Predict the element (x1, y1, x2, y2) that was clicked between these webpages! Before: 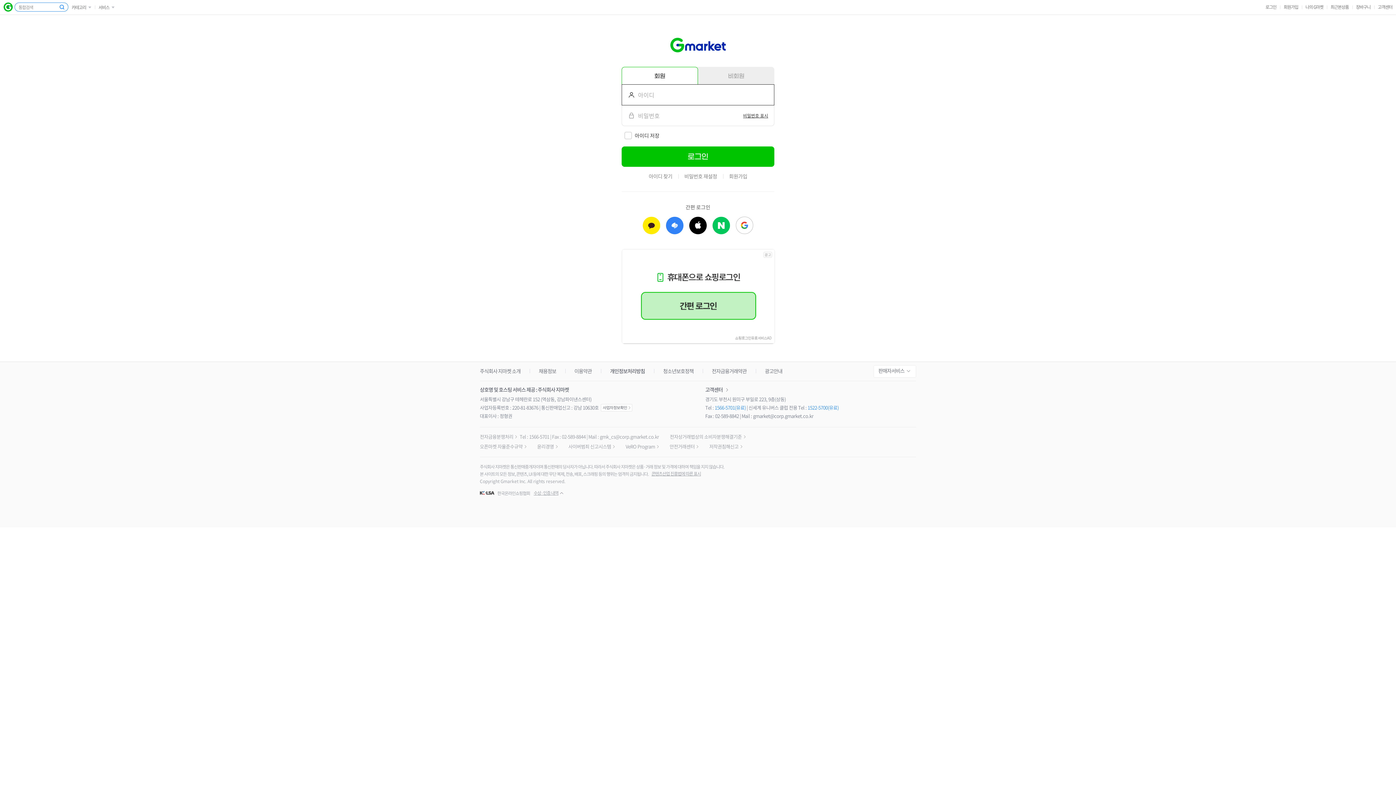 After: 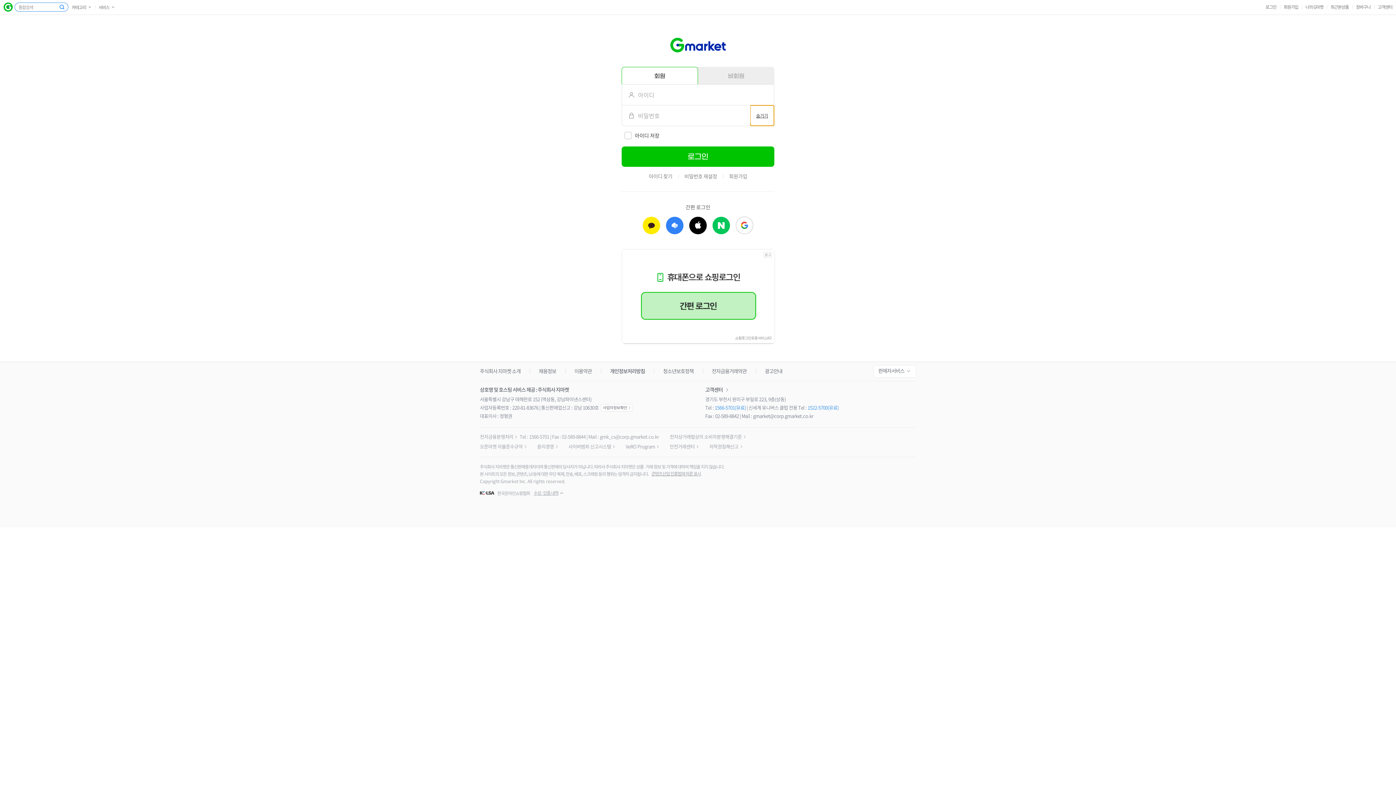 Action: bbox: (737, 105, 774, 125) label: 비밀번호 표시